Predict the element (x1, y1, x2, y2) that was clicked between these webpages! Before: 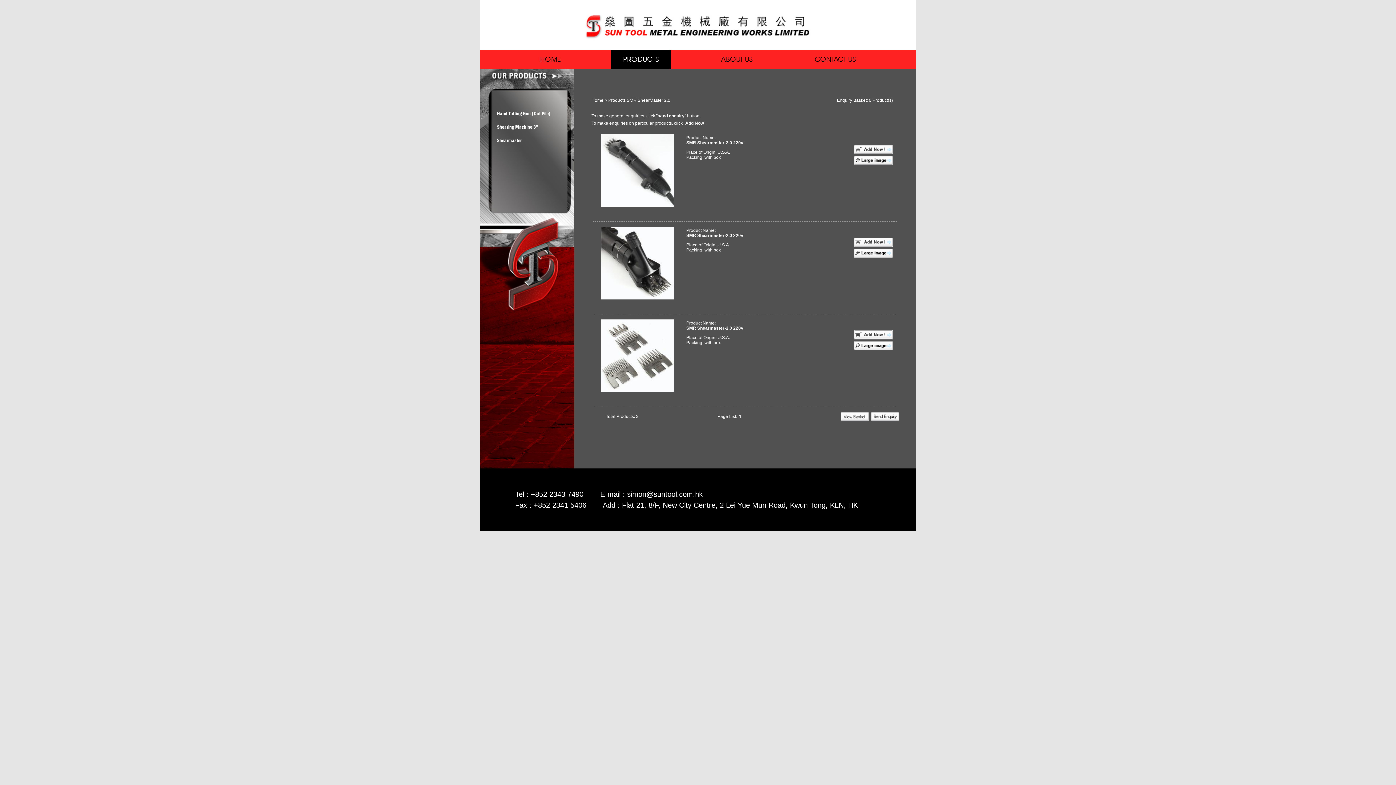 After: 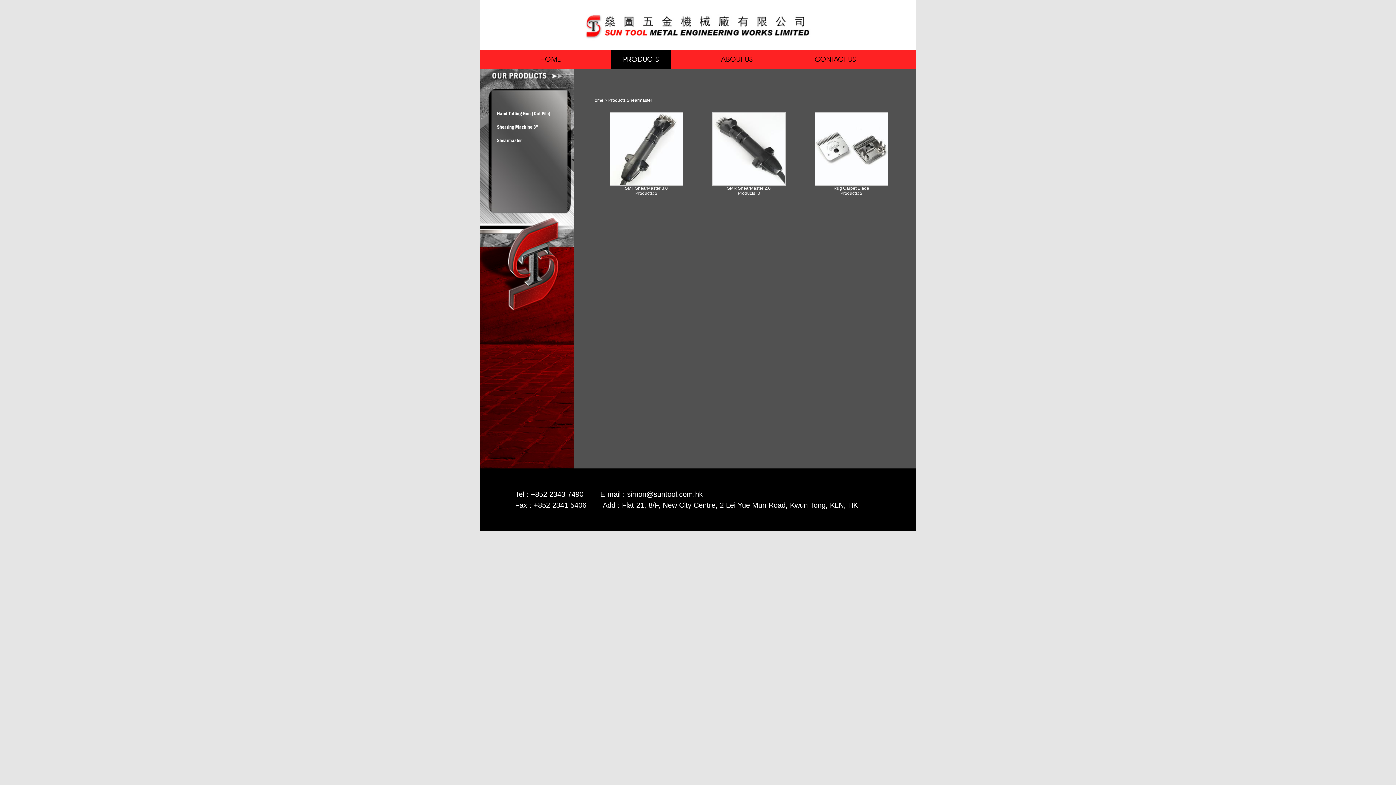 Action: bbox: (493, 135, 568, 145) label: Shearmaster